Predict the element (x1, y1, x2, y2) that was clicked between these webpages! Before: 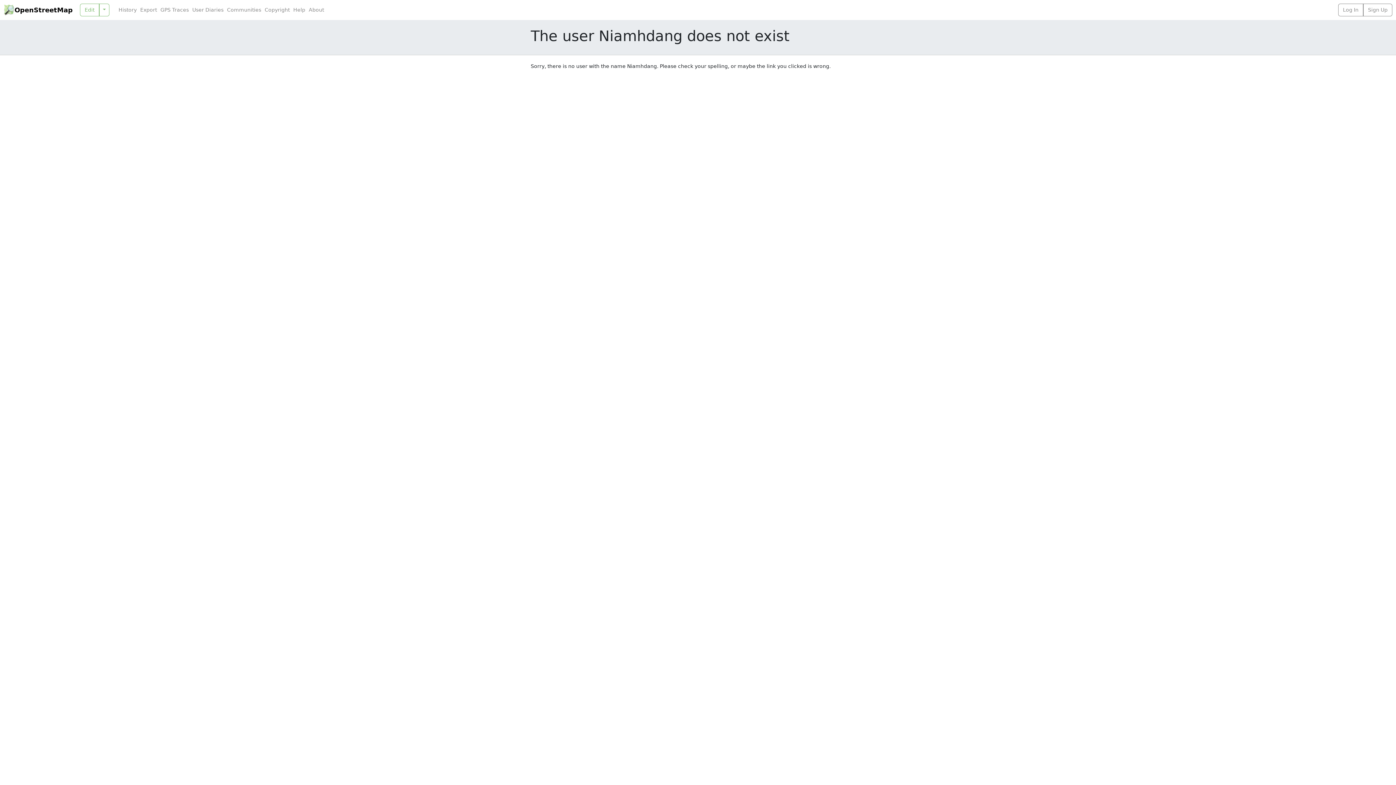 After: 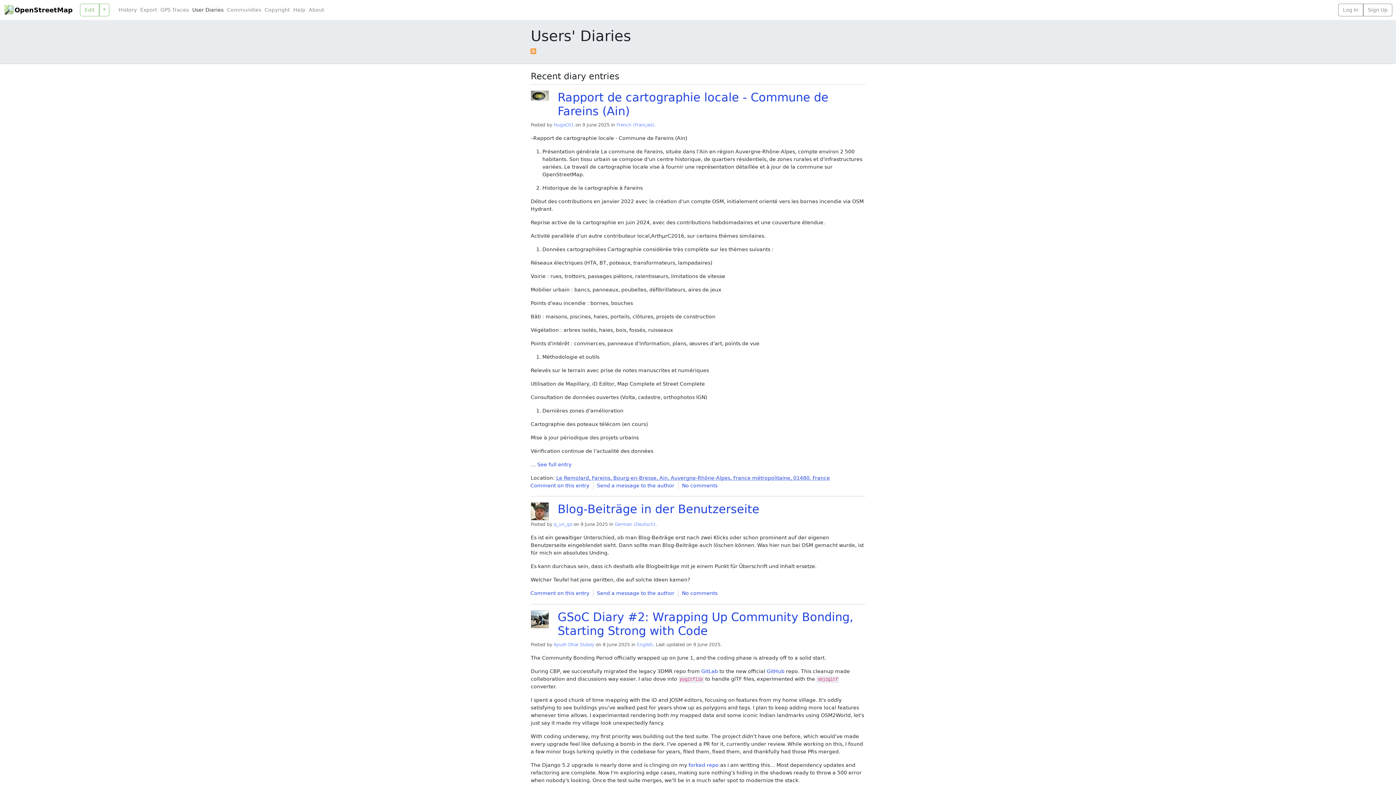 Action: bbox: (190, 6, 225, 13) label: User Diaries